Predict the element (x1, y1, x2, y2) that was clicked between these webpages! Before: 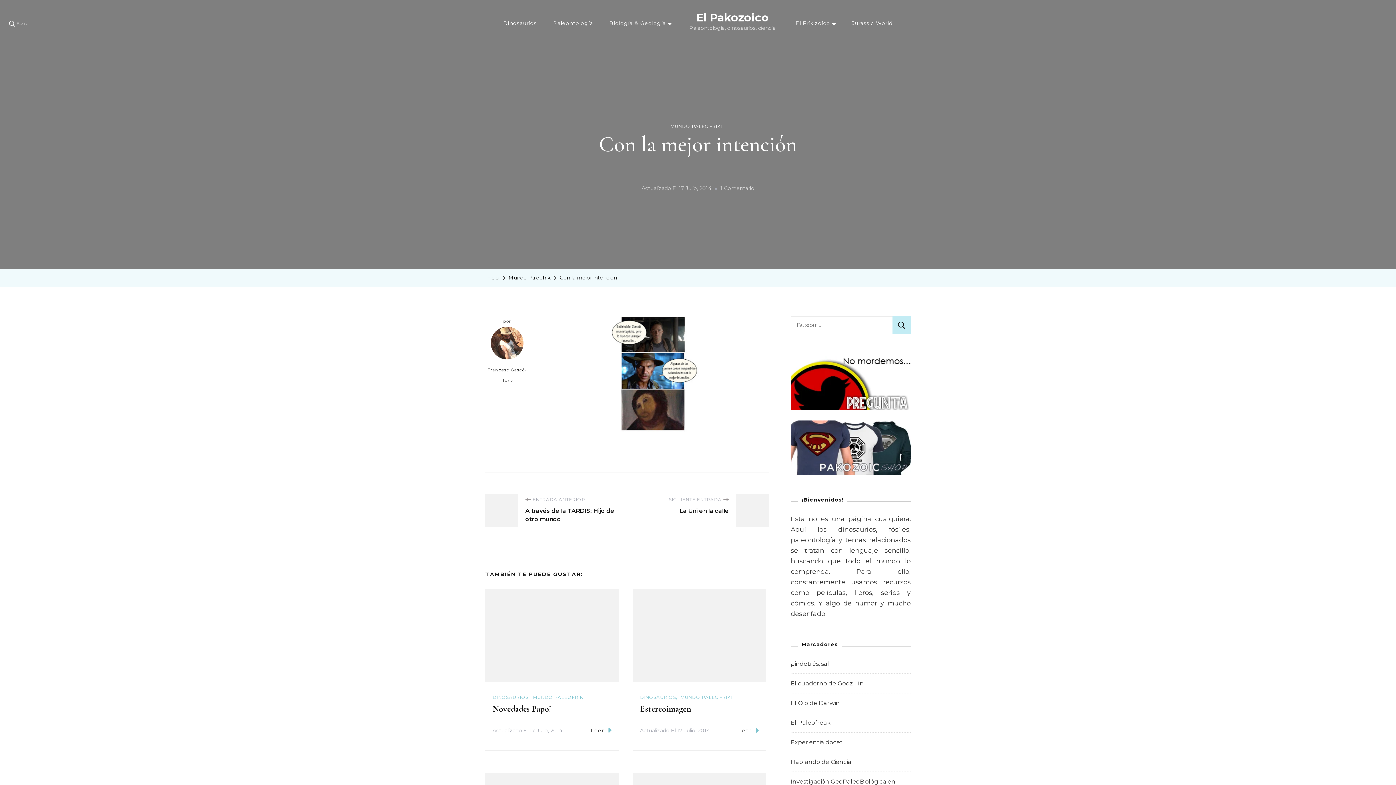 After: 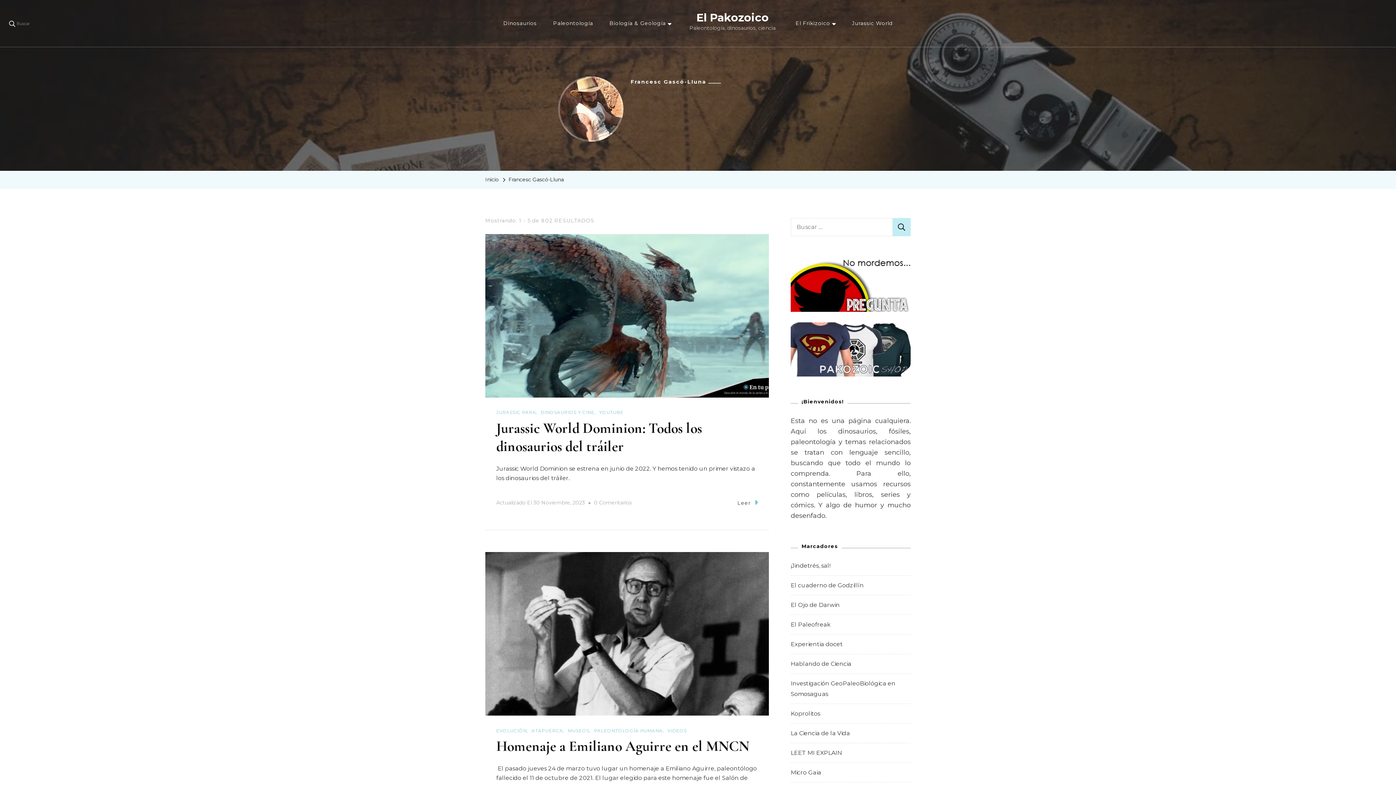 Action: label: Francesc Gascó-Lluna bbox: (485, 326, 529, 383)